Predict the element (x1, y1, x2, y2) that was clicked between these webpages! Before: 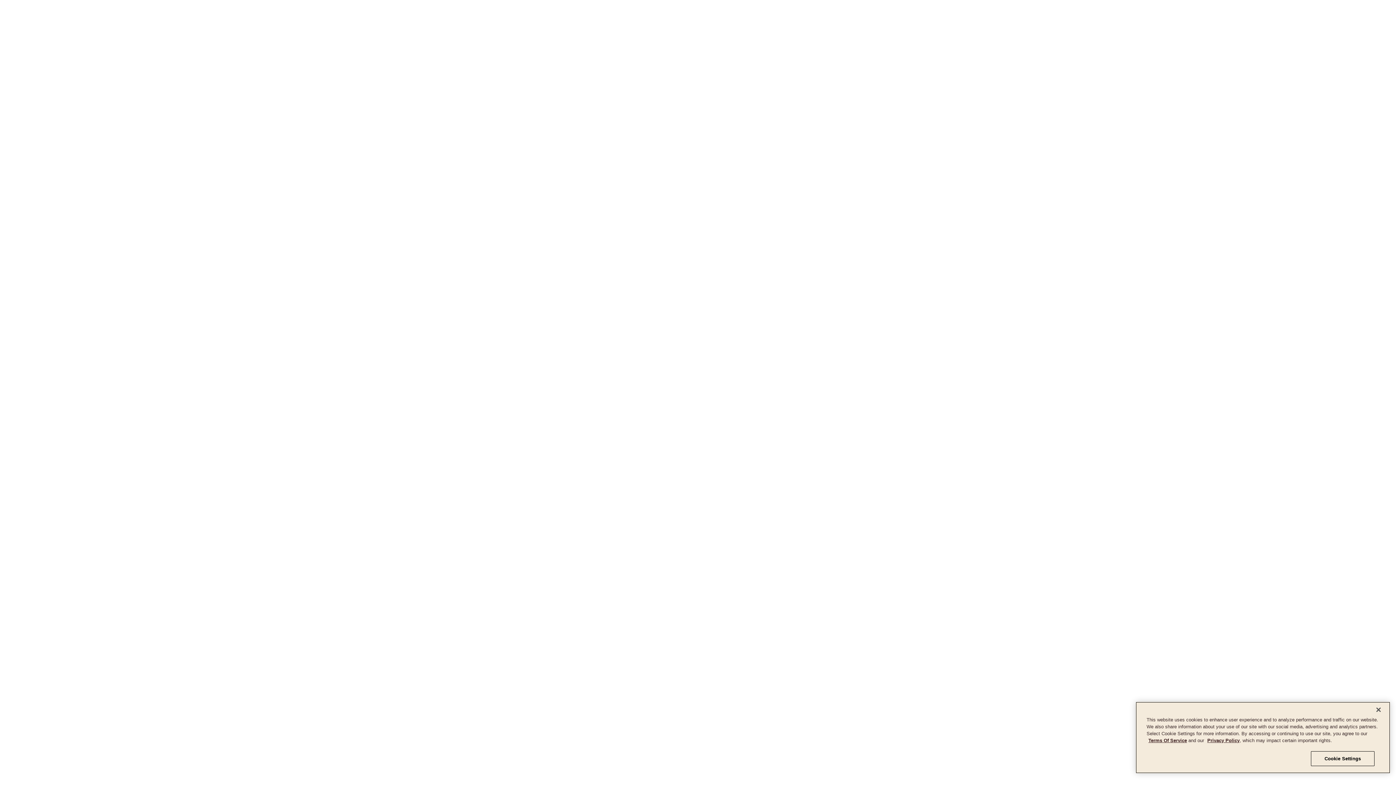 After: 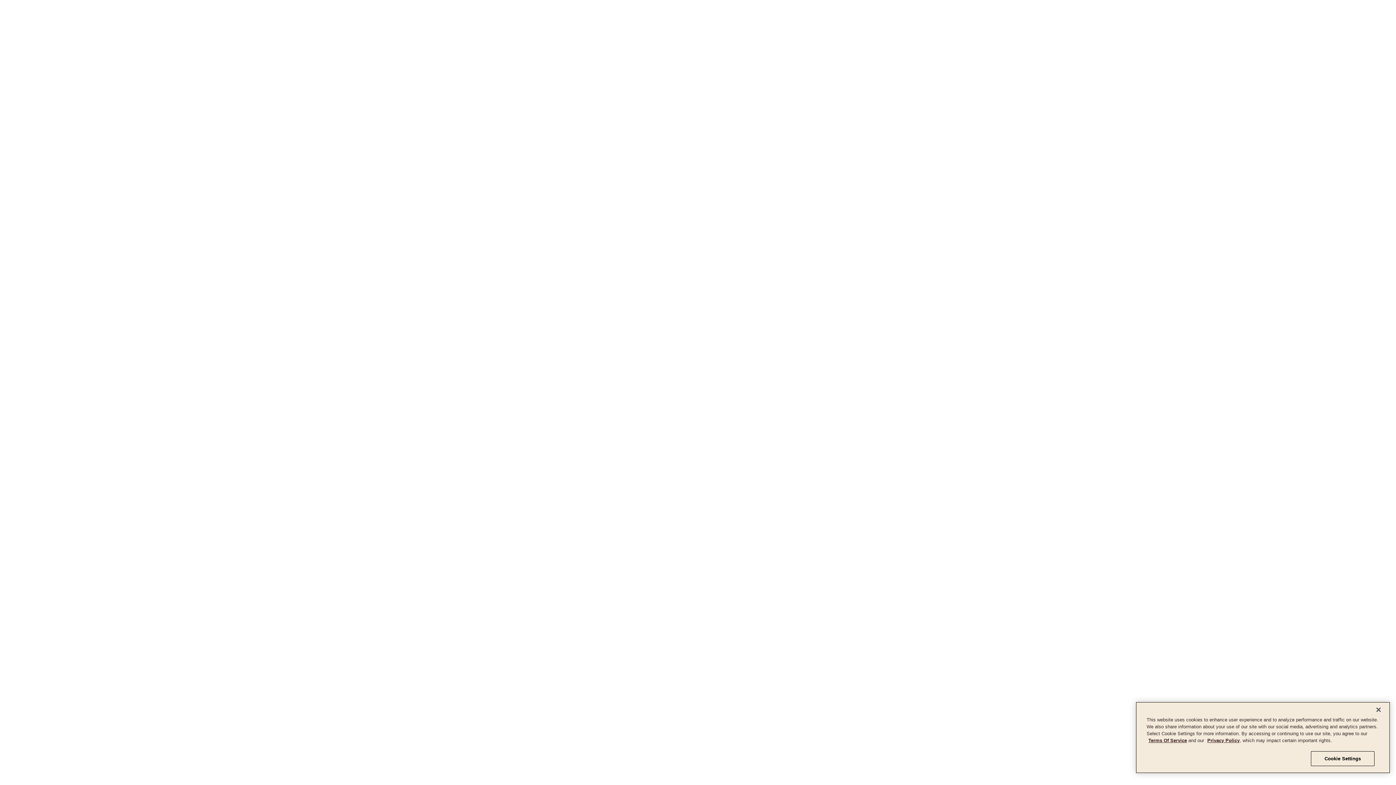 Action: label: Terms Of Service bbox: (1148, 738, 1187, 743)